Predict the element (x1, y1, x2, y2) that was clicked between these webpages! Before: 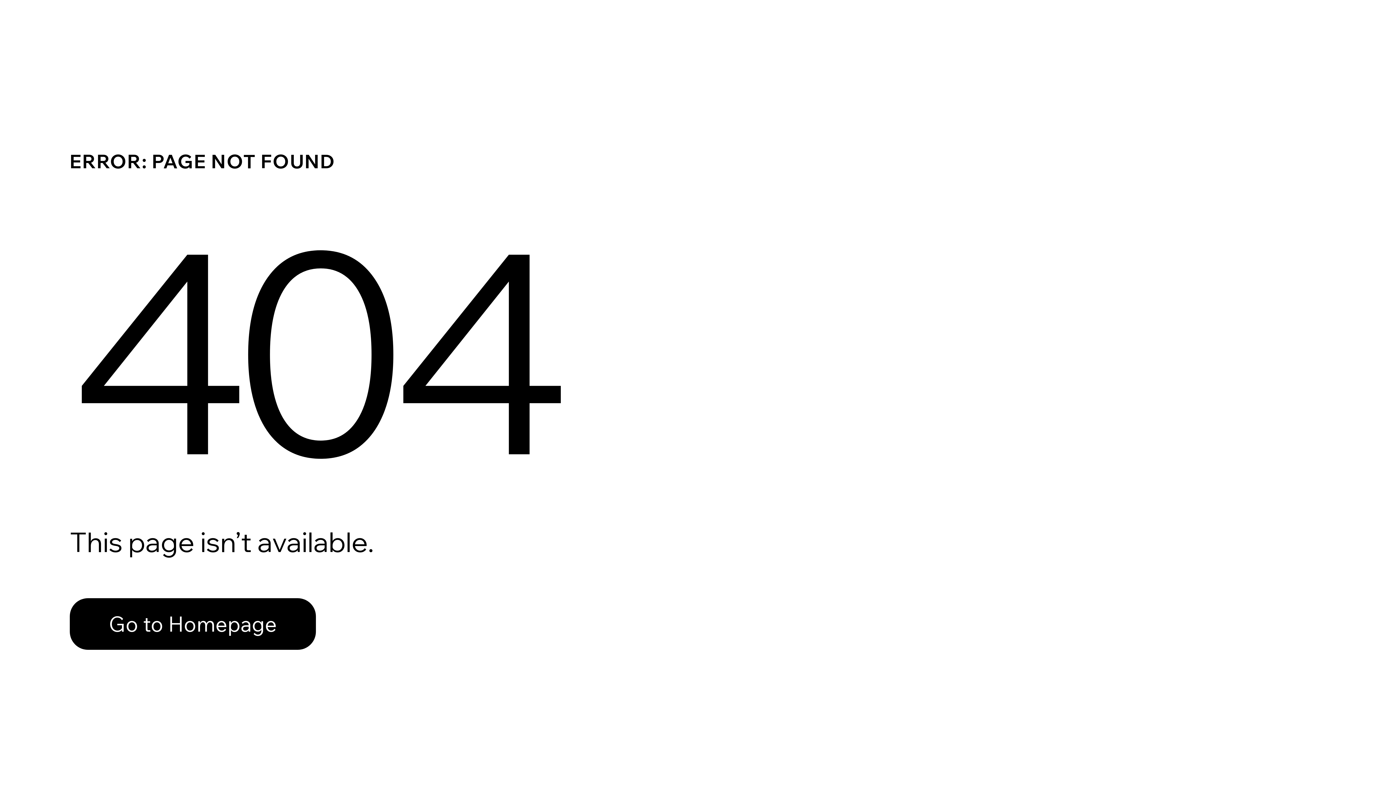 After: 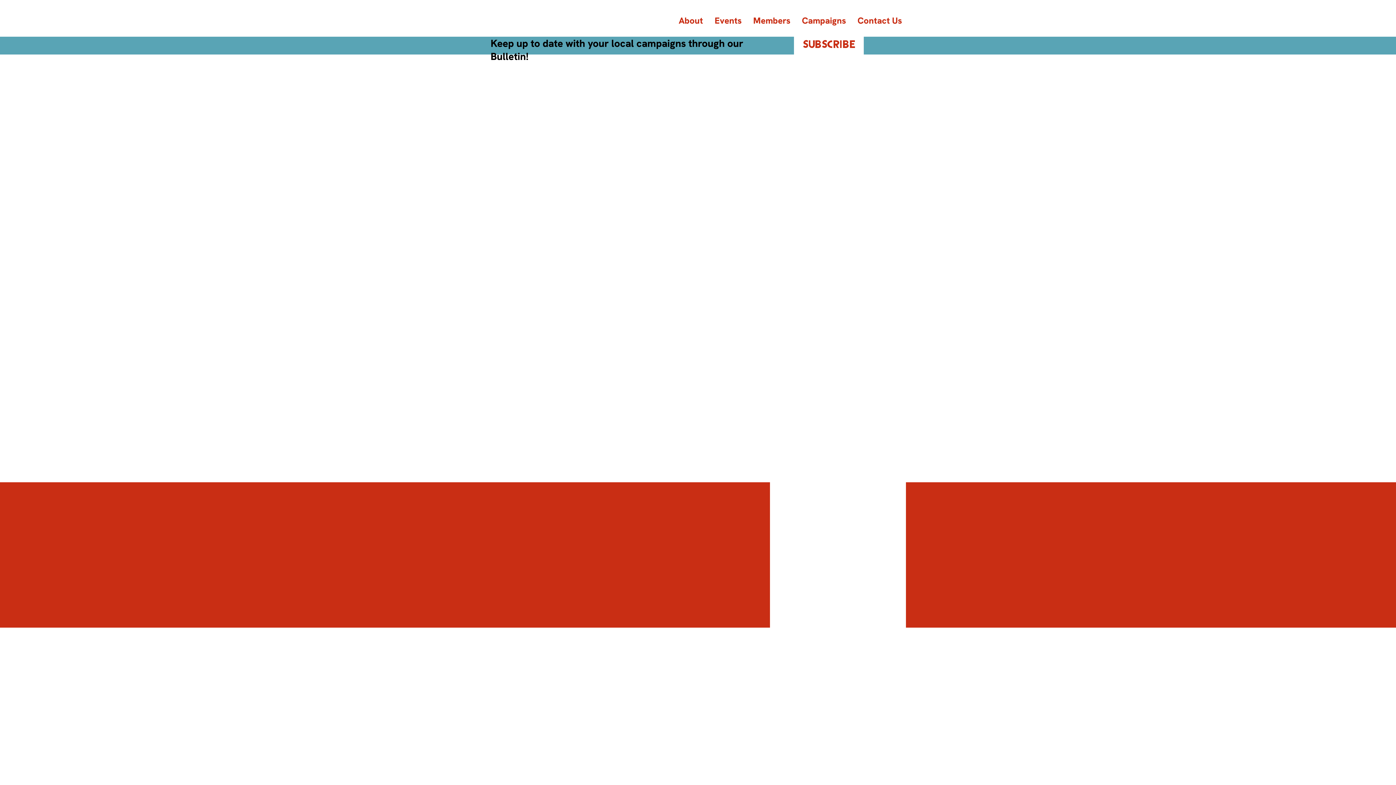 Action: label: Go to Homepage bbox: (69, 598, 316, 650)